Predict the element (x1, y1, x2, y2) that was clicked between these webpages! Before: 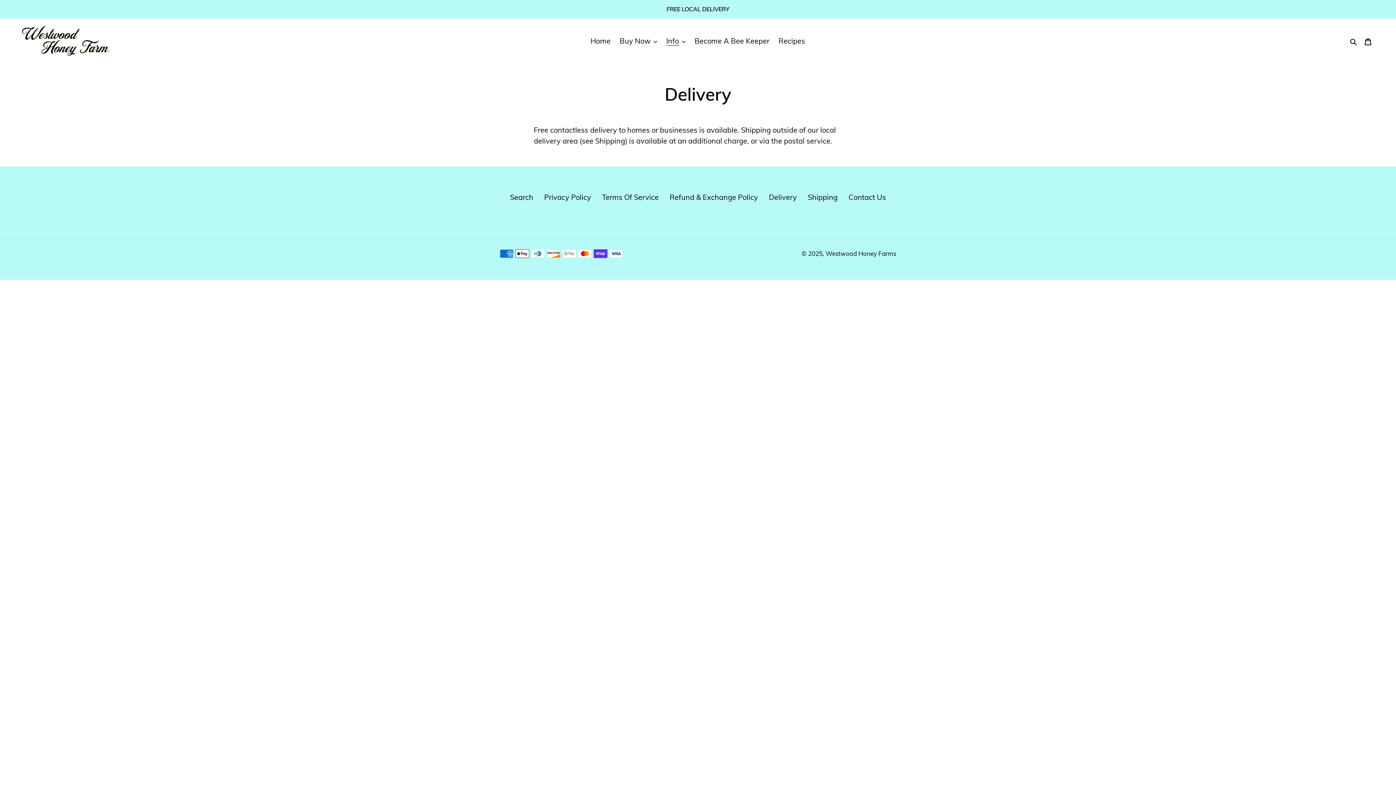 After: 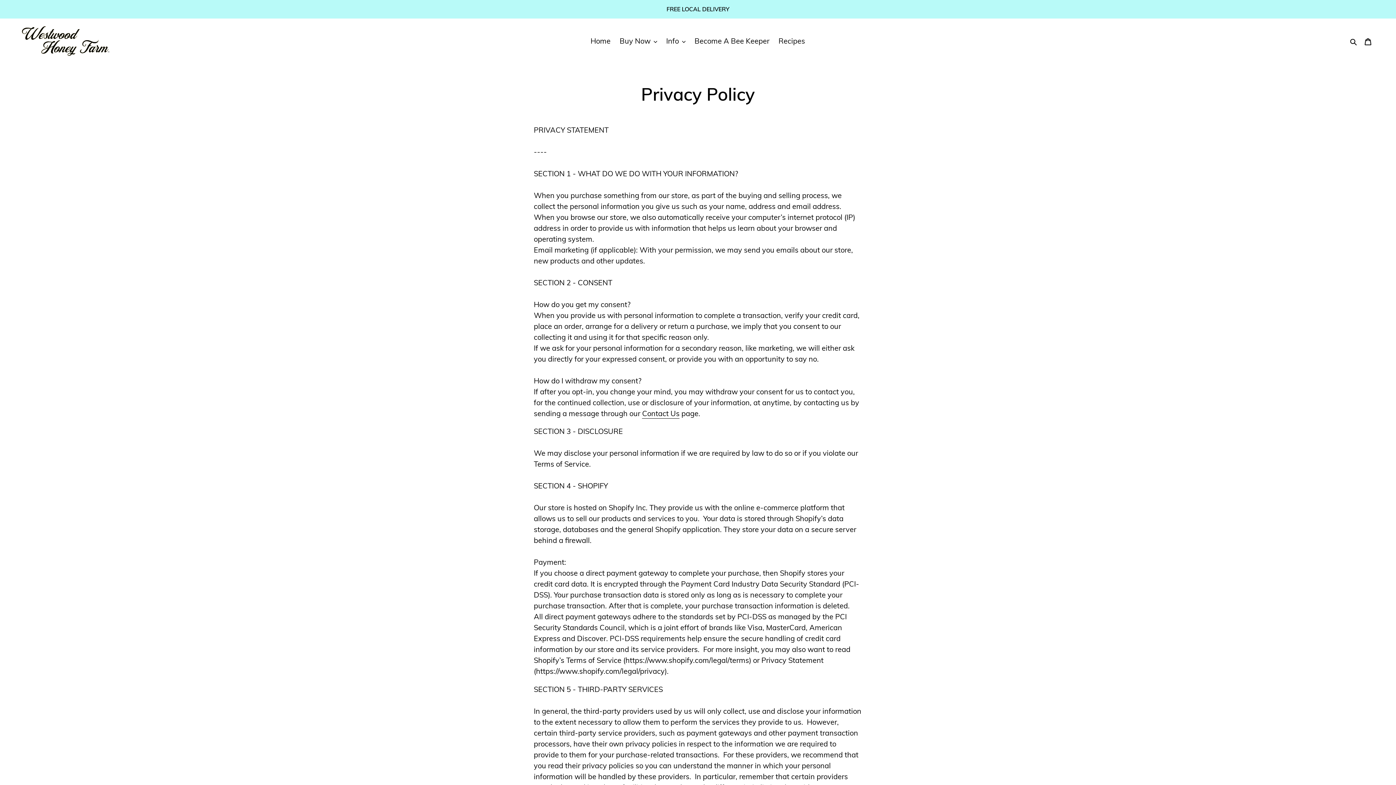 Action: label: Privacy Policy bbox: (544, 192, 591, 201)